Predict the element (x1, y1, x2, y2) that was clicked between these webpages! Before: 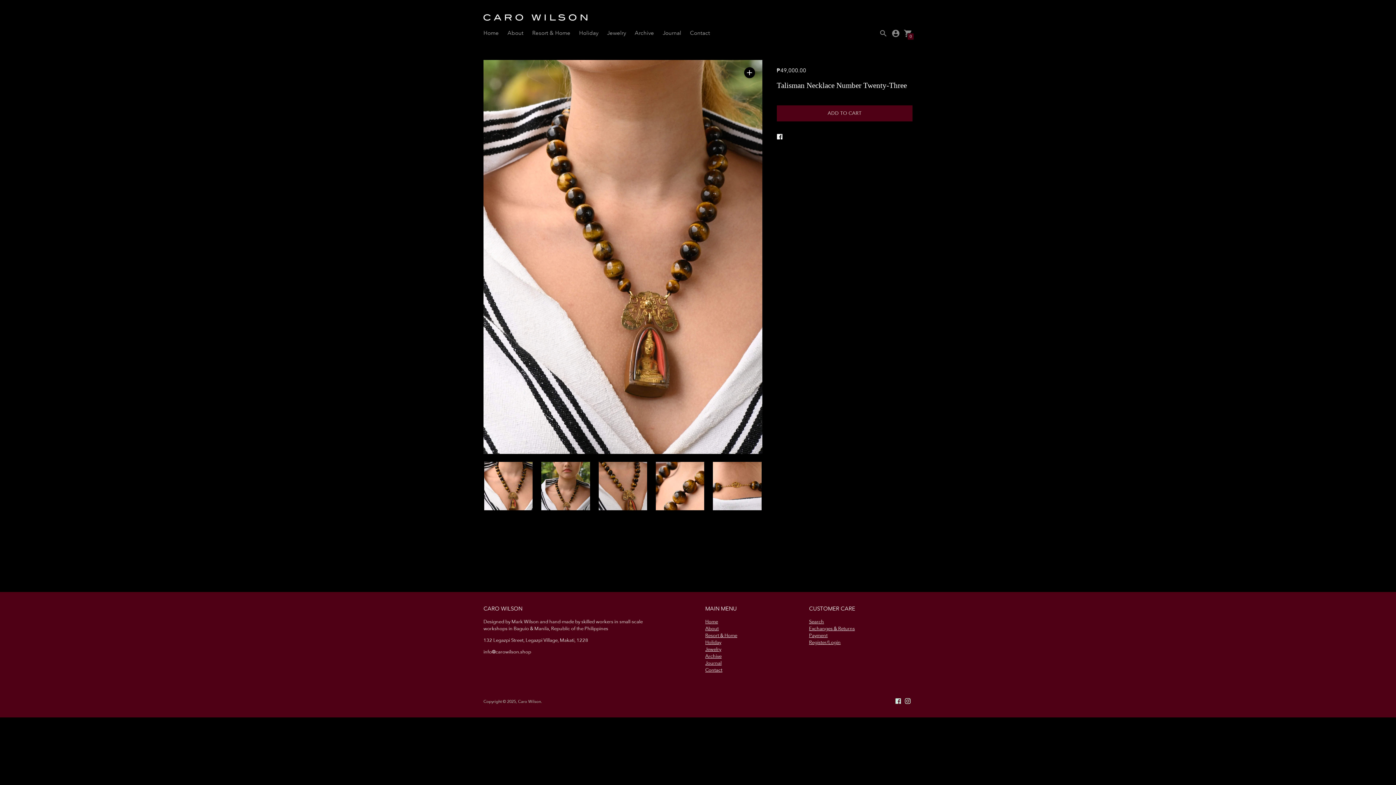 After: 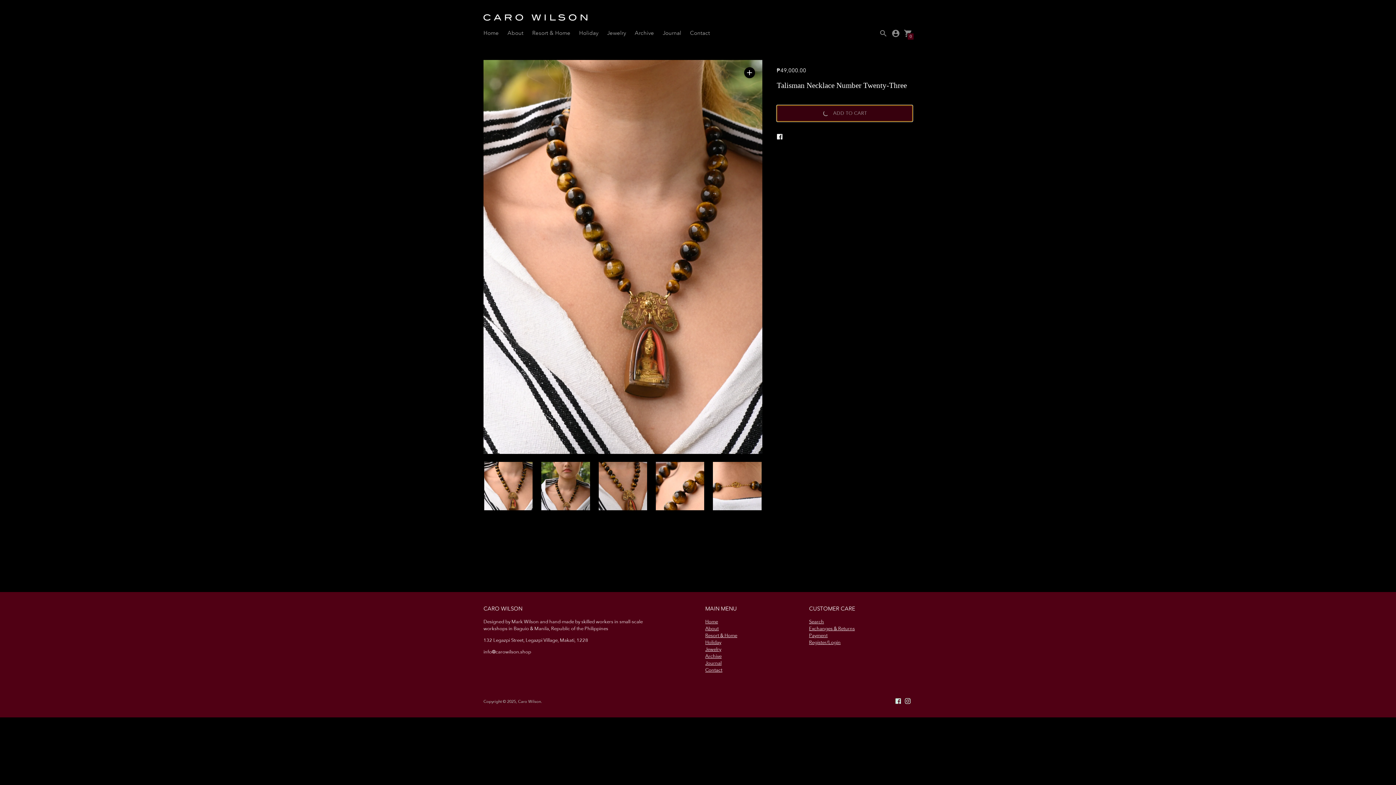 Action: bbox: (776, 105, 912, 121) label: ADD TO CART